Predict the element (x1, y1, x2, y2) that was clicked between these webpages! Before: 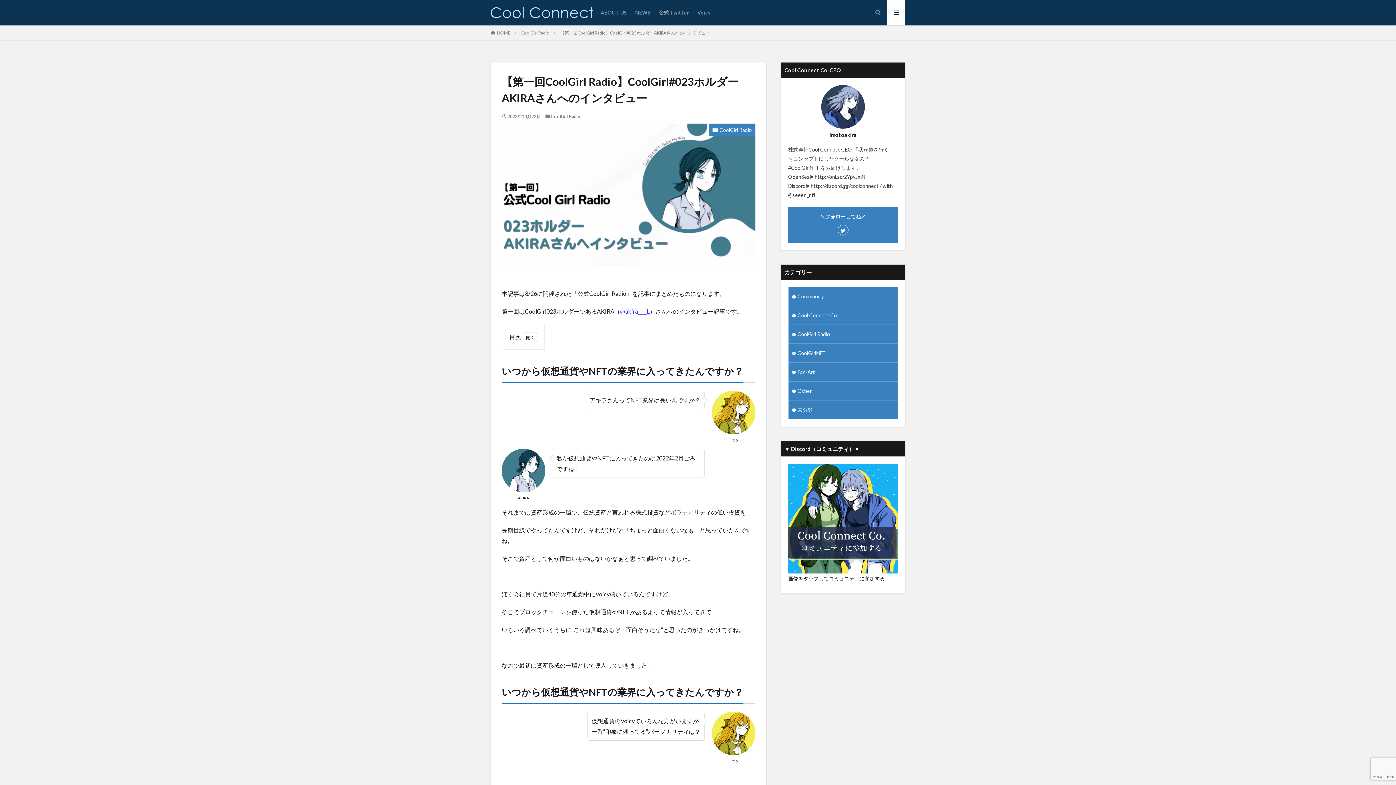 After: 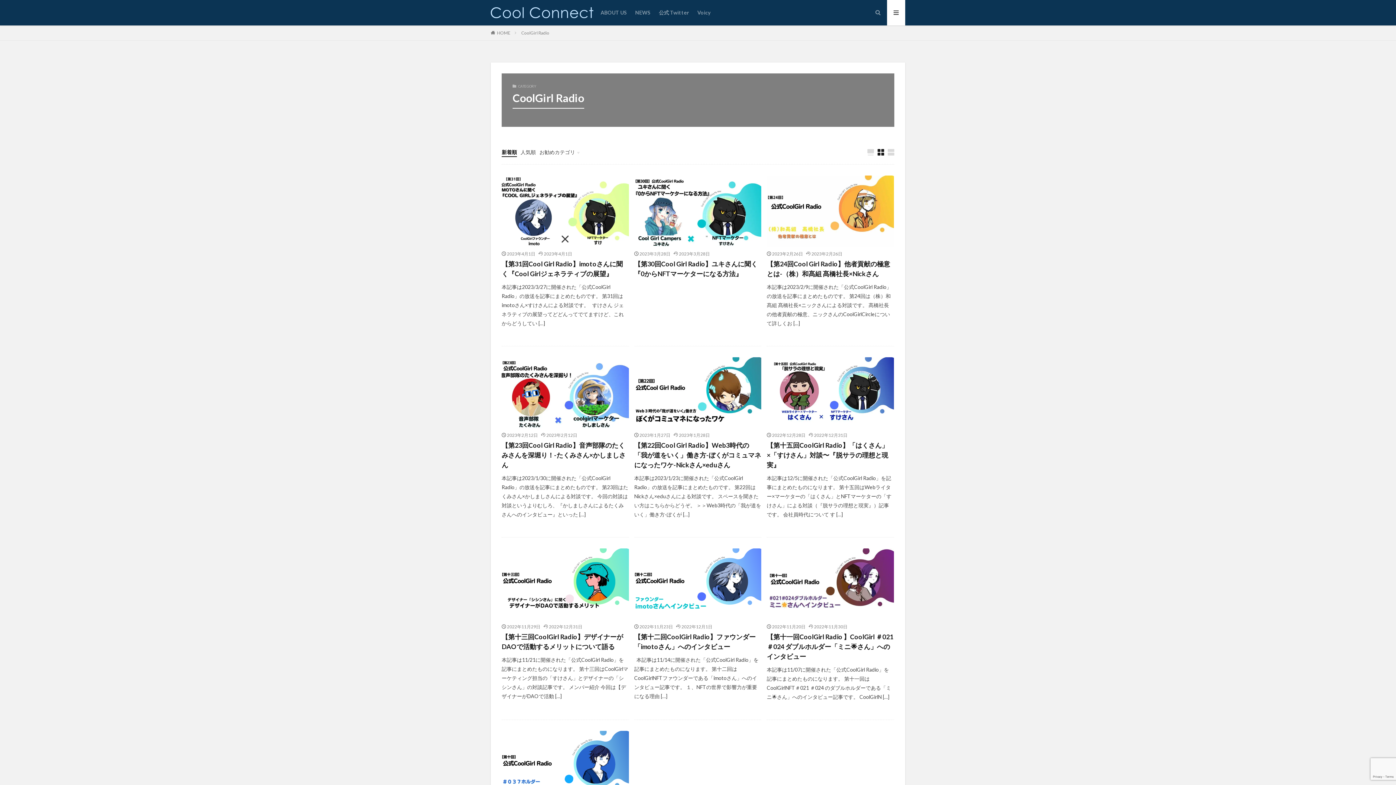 Action: label: CoolGirl Radio bbox: (550, 113, 580, 119)